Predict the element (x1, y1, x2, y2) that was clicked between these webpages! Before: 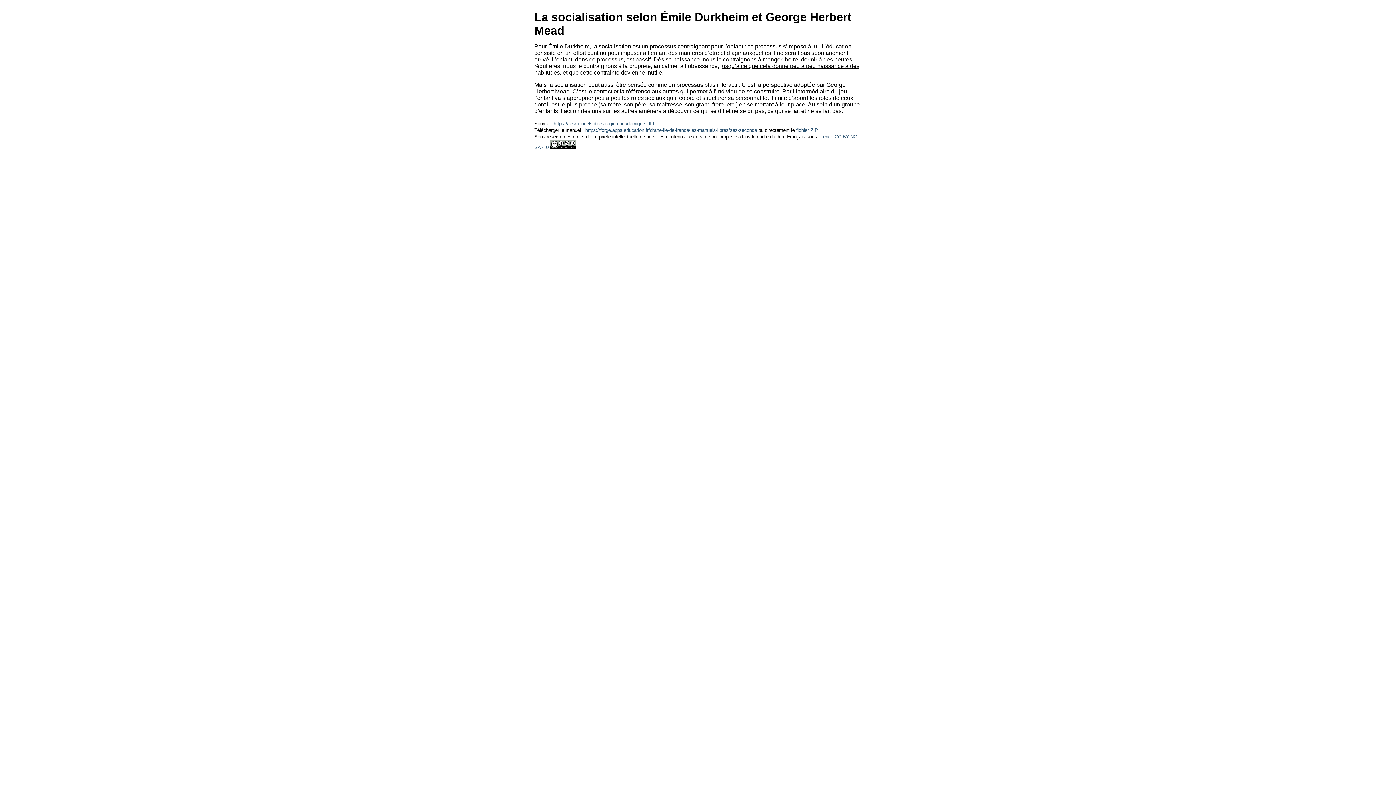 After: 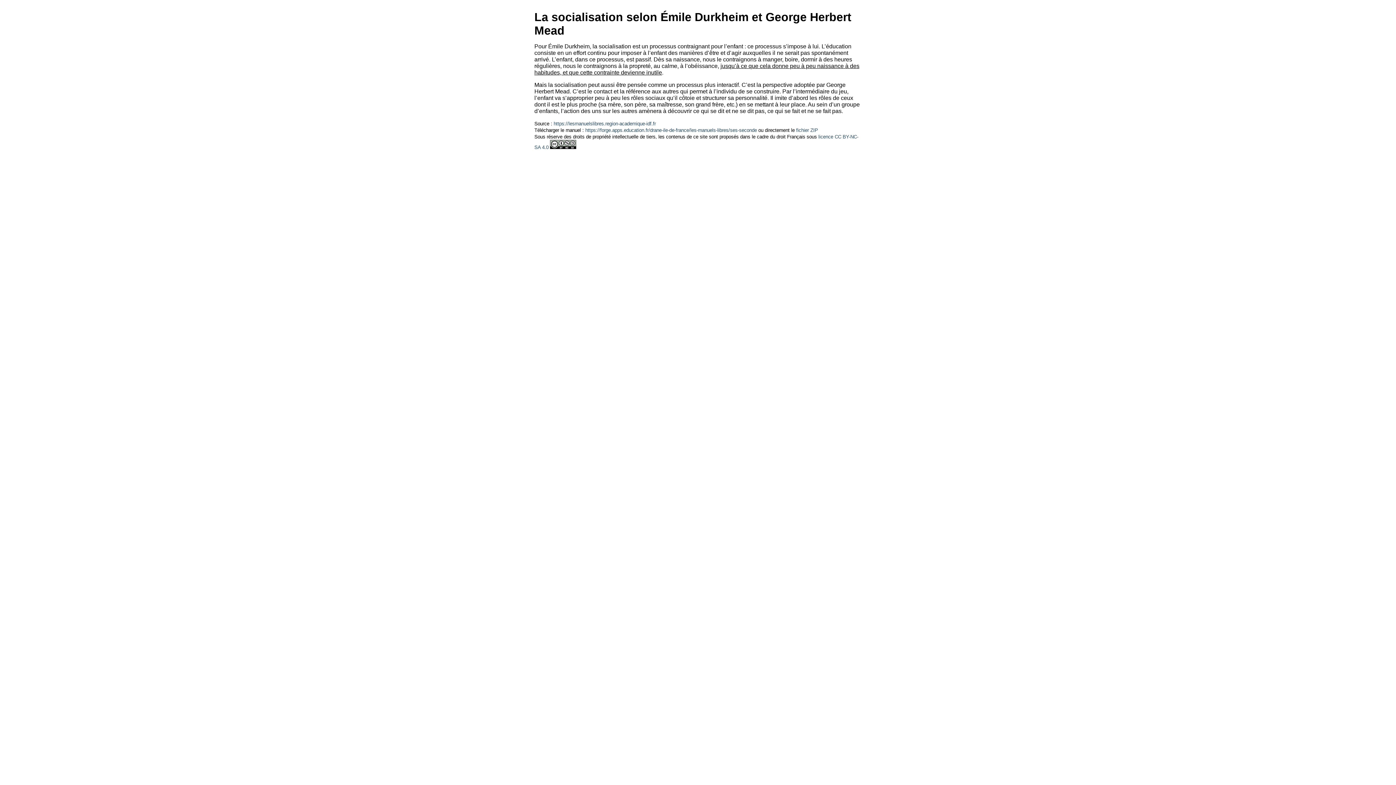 Action: bbox: (550, 144, 576, 150)